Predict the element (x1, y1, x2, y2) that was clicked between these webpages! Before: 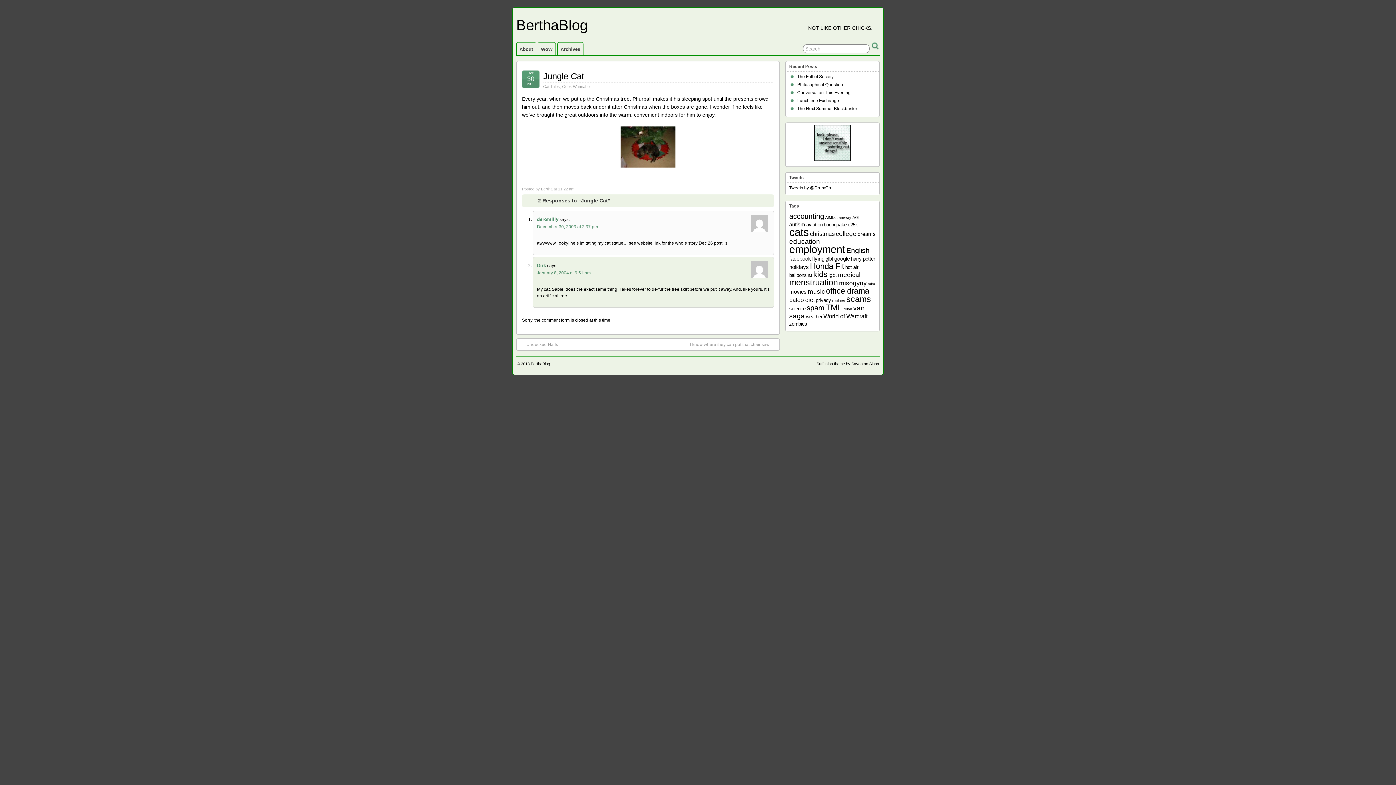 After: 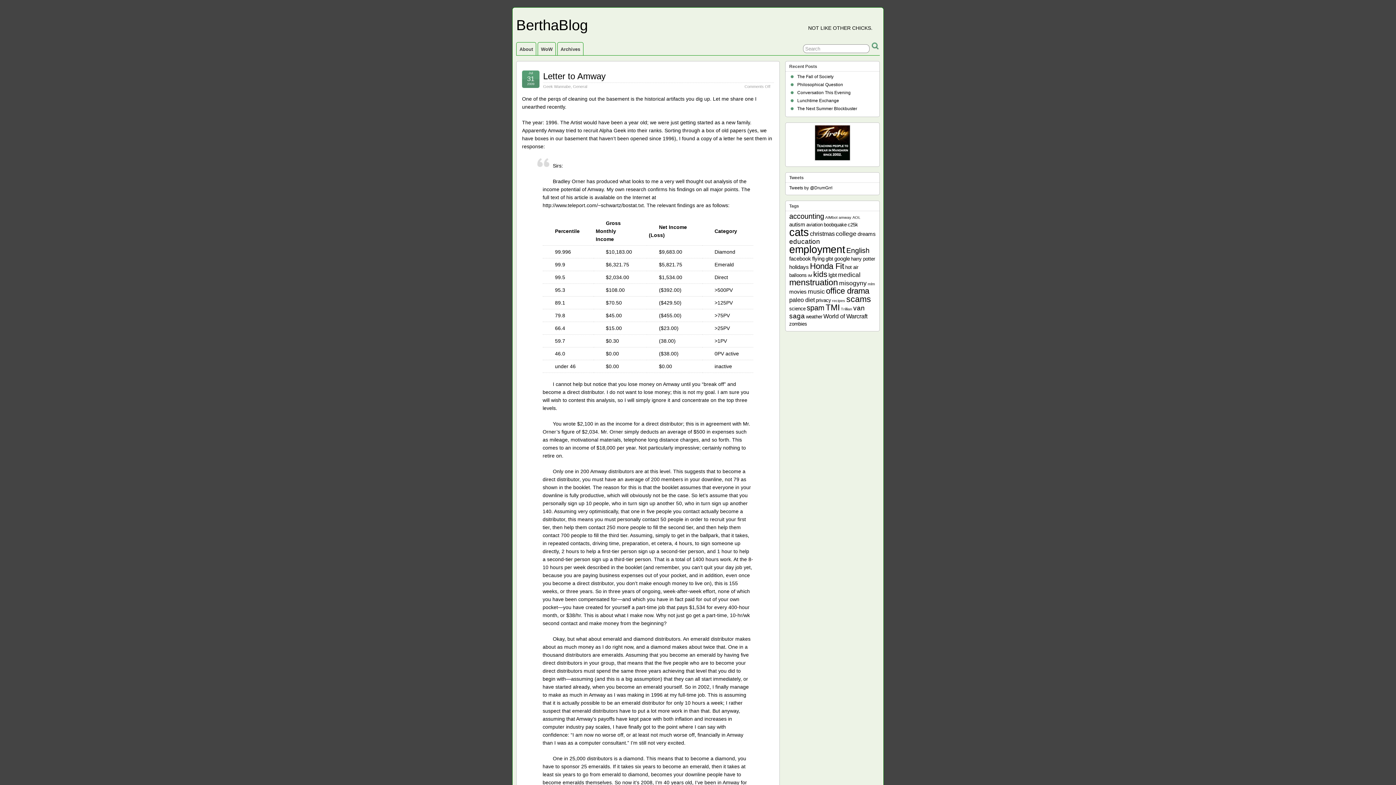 Action: label: amway (1 item) bbox: (838, 215, 851, 219)